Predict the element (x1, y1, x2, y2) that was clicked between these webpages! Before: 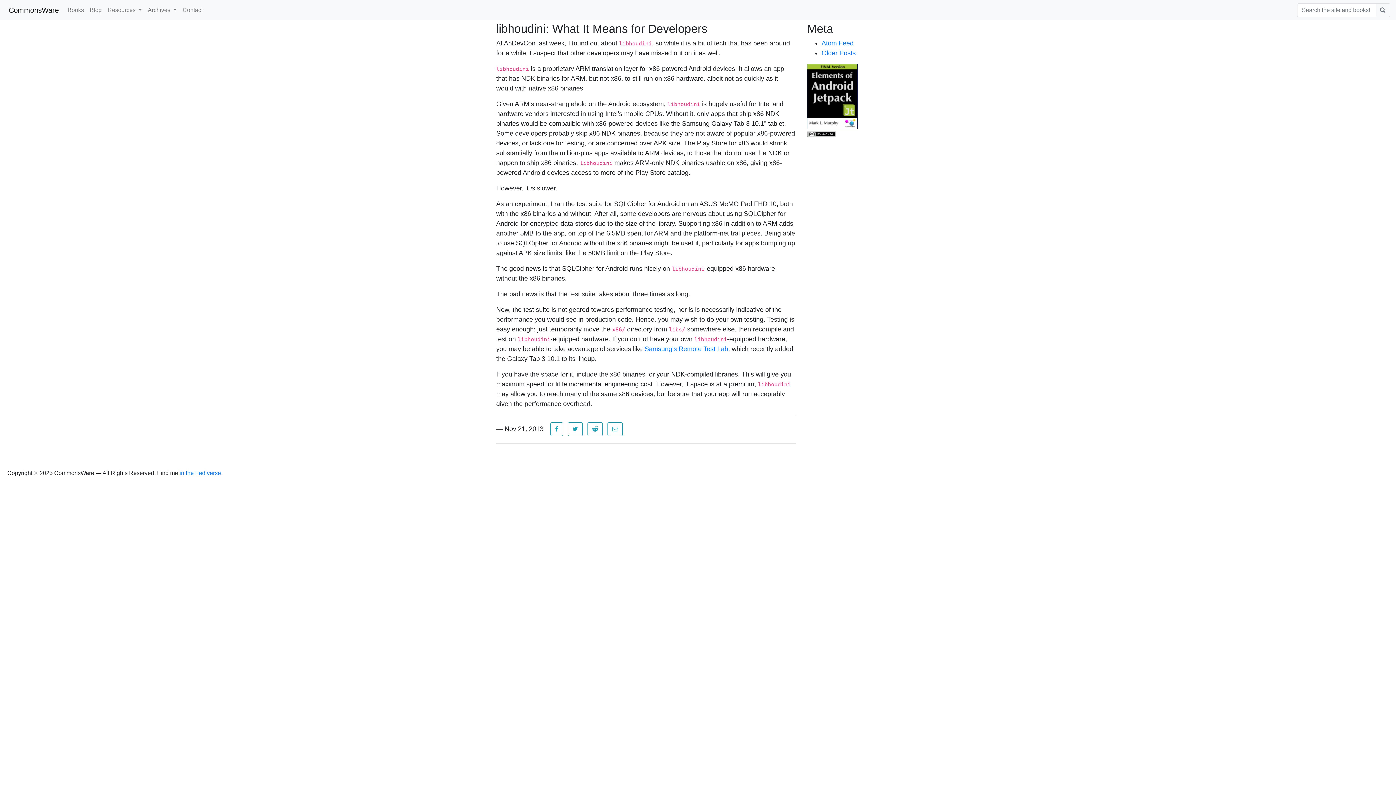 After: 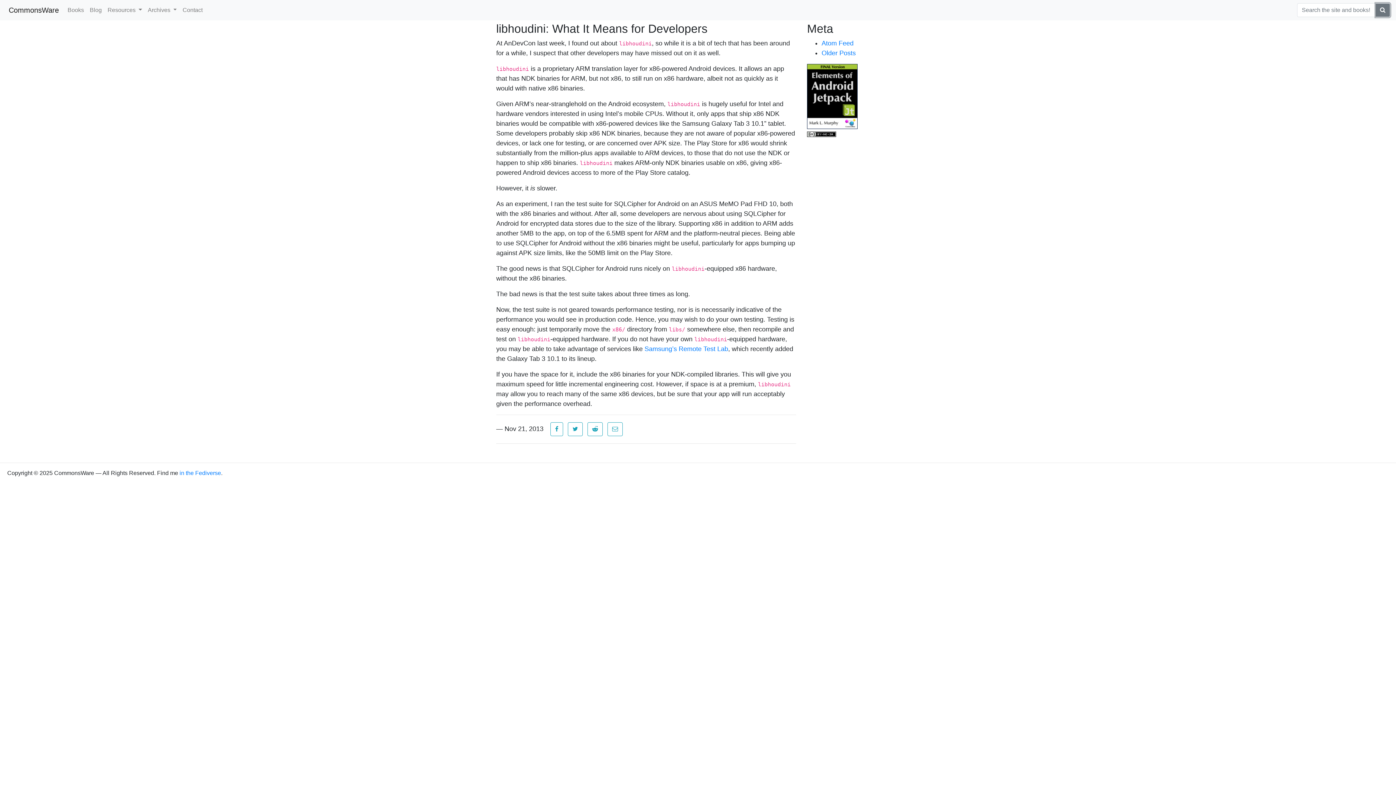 Action: bbox: (1376, 3, 1390, 17)